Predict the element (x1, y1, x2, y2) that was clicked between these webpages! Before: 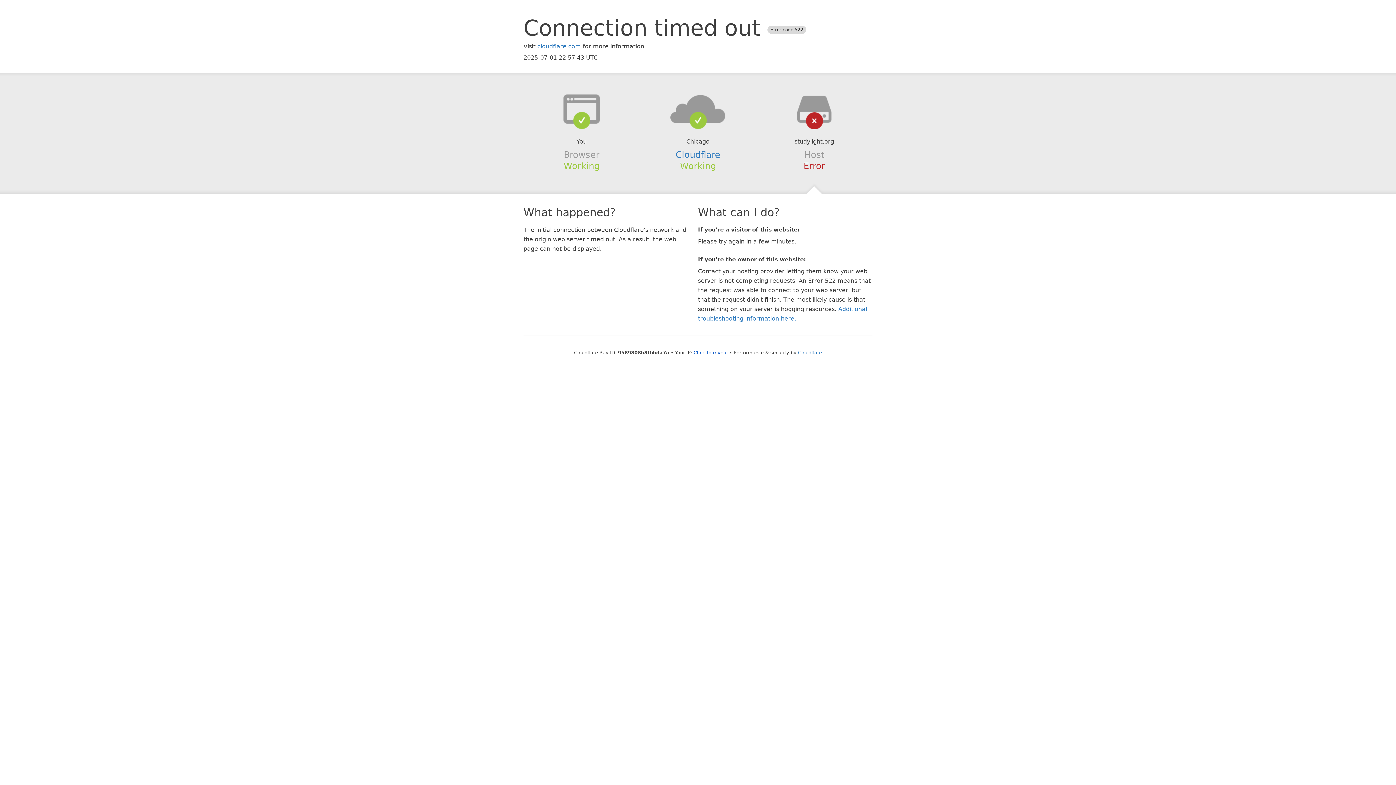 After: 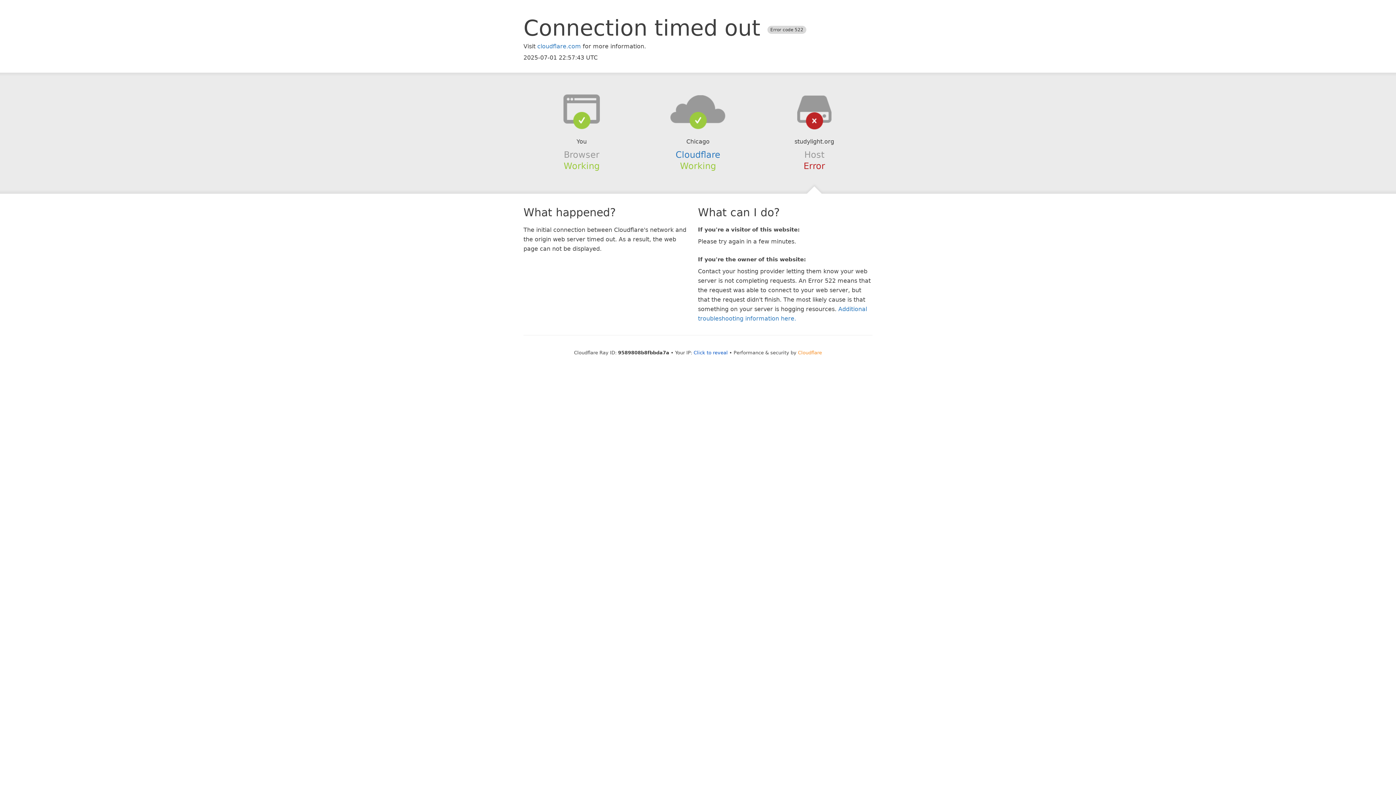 Action: bbox: (798, 350, 822, 355) label: Cloudflare